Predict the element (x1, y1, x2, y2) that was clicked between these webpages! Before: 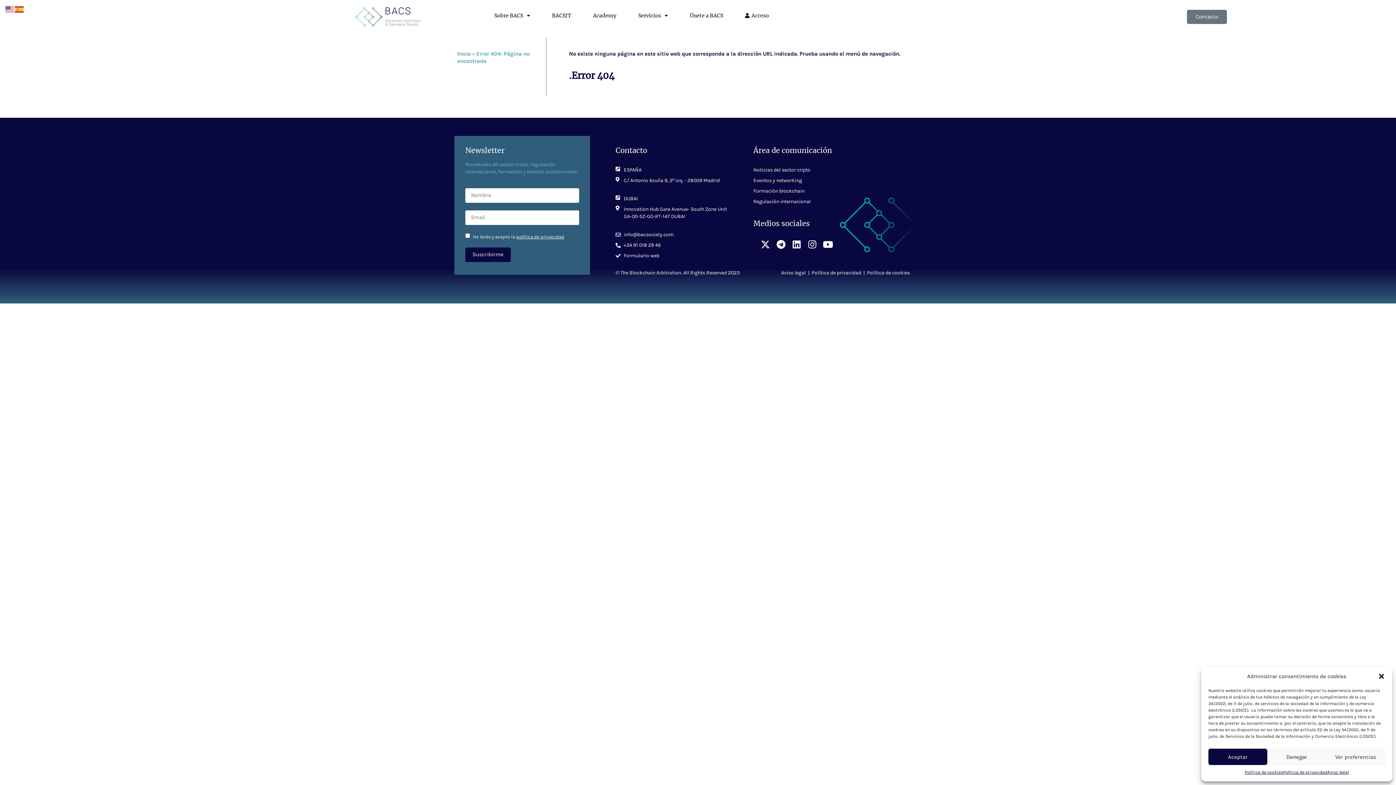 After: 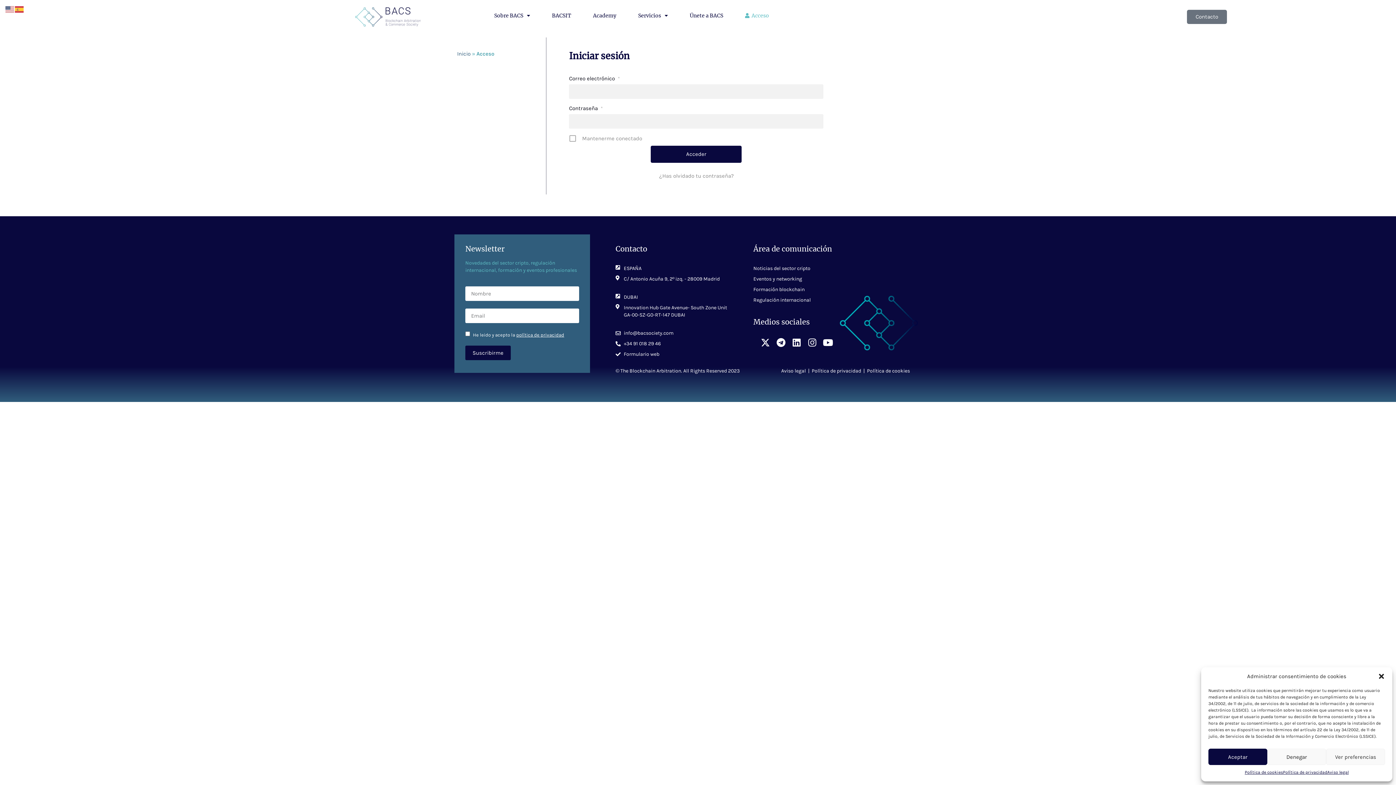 Action: label:   Acceso bbox: (741, 7, 772, 24)